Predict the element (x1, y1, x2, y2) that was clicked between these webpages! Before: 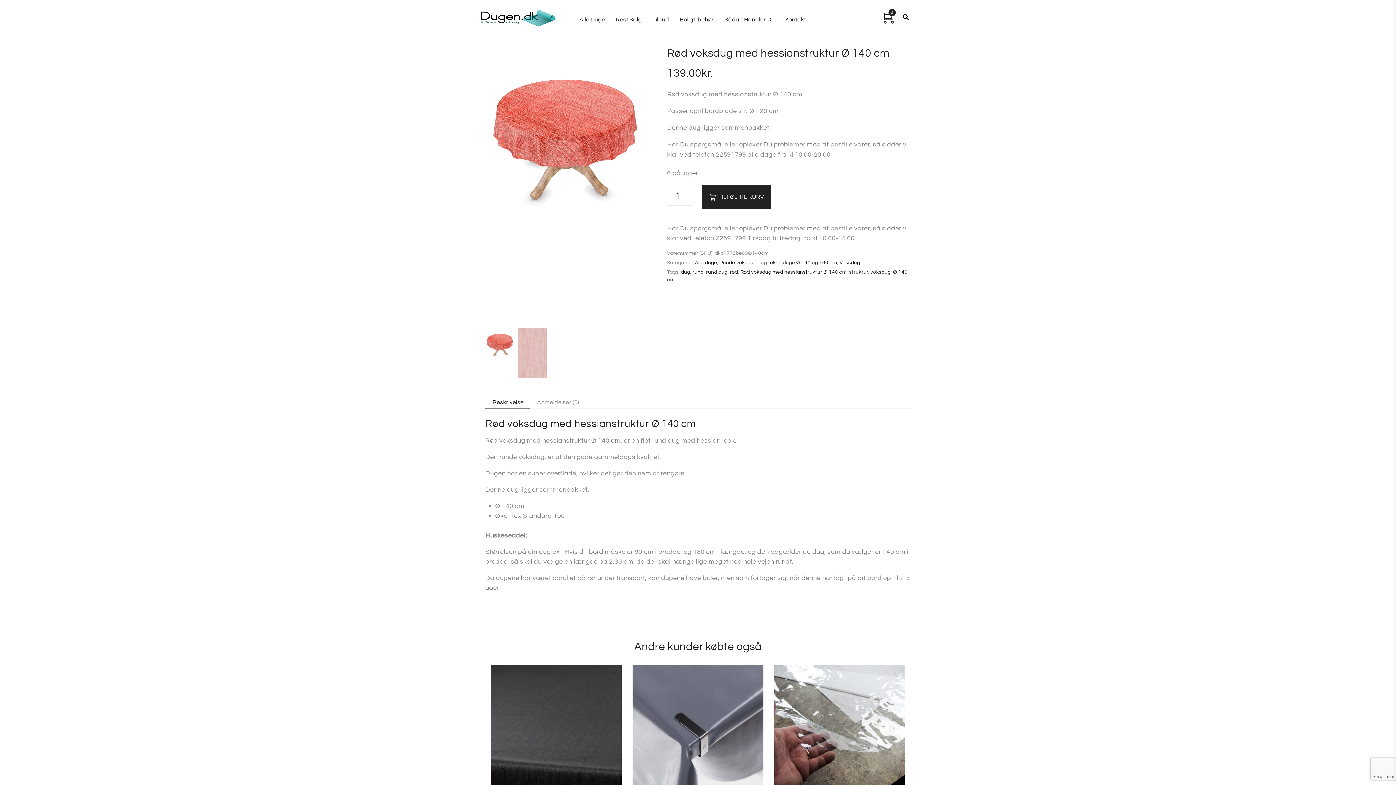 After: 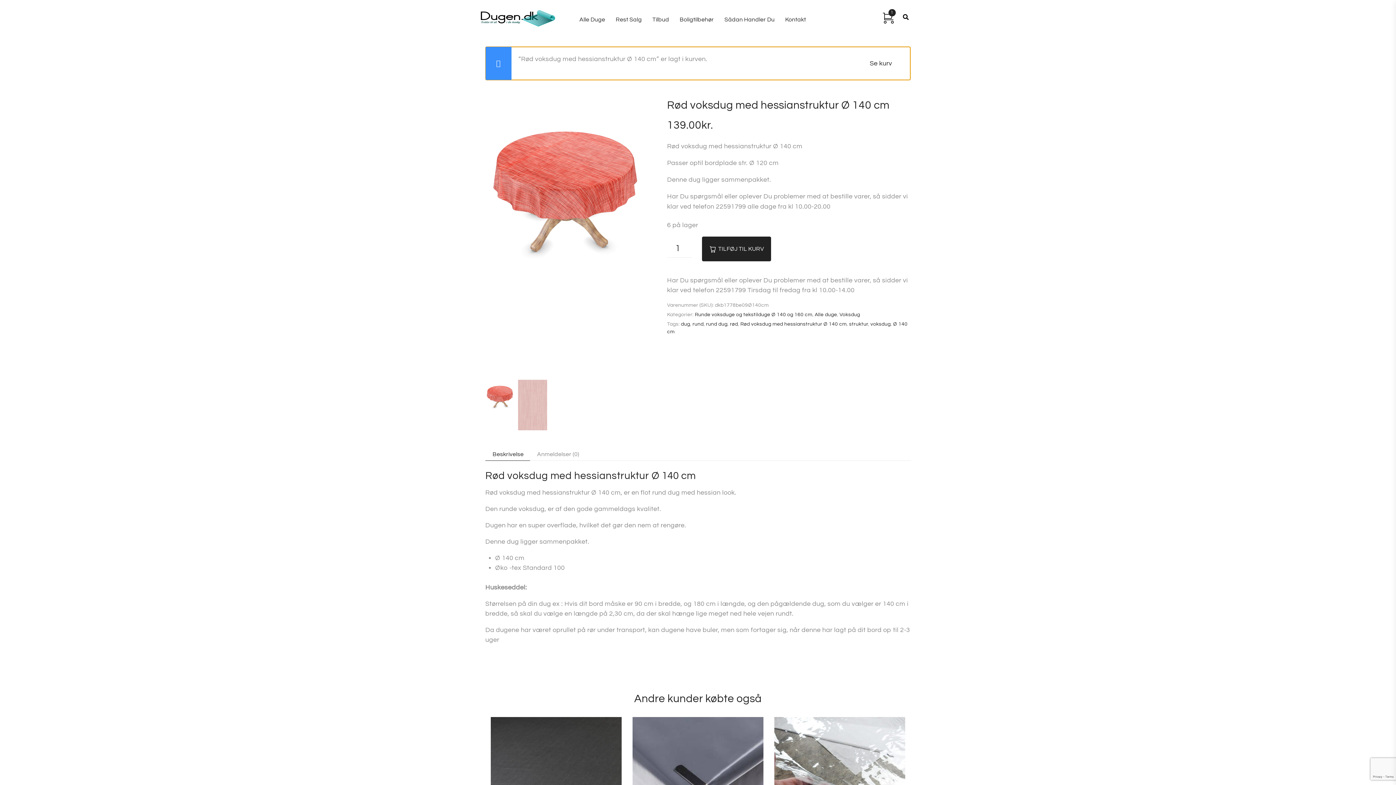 Action: label: TILFØJ TIL KURV bbox: (702, 184, 771, 209)